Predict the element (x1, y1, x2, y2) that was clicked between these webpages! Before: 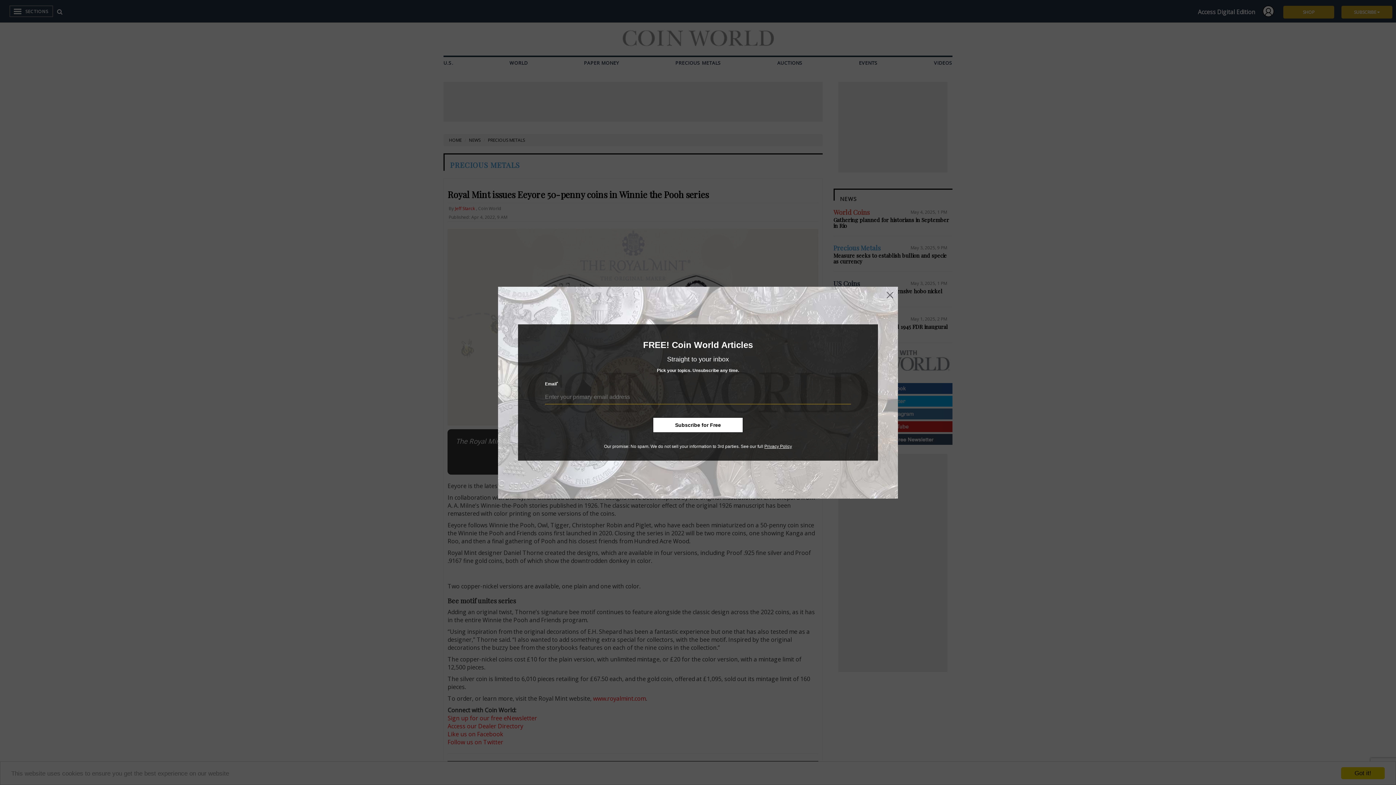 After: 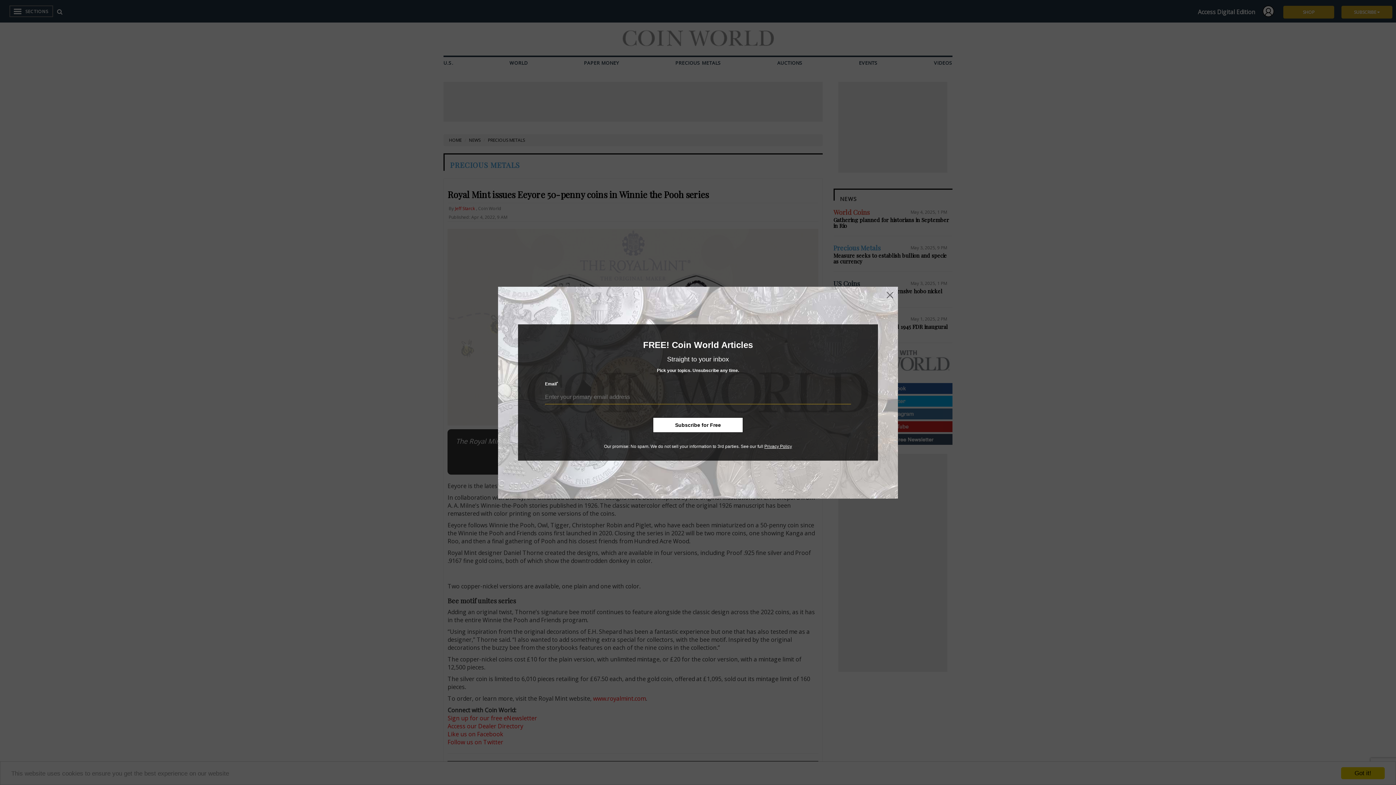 Action: label: Privacy Policy bbox: (764, 444, 792, 449)